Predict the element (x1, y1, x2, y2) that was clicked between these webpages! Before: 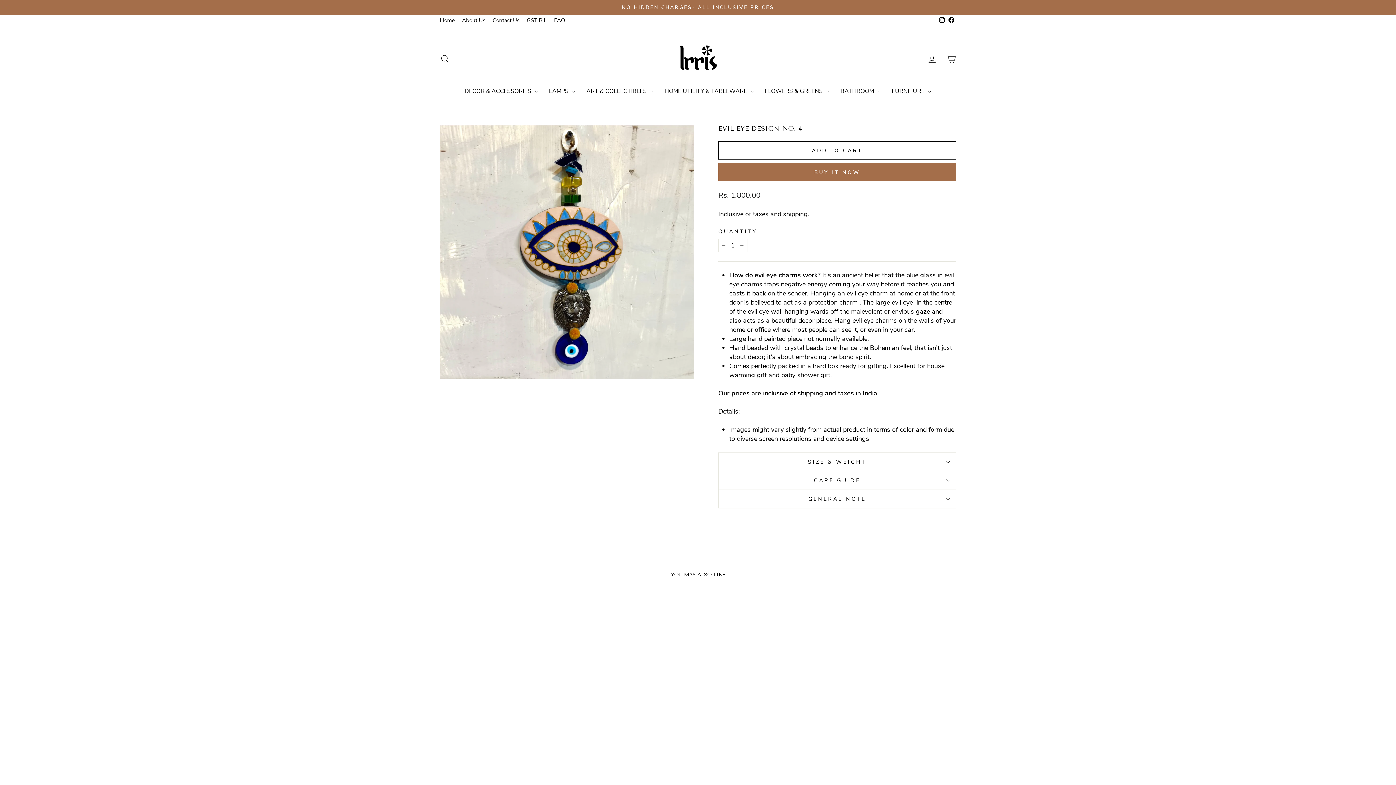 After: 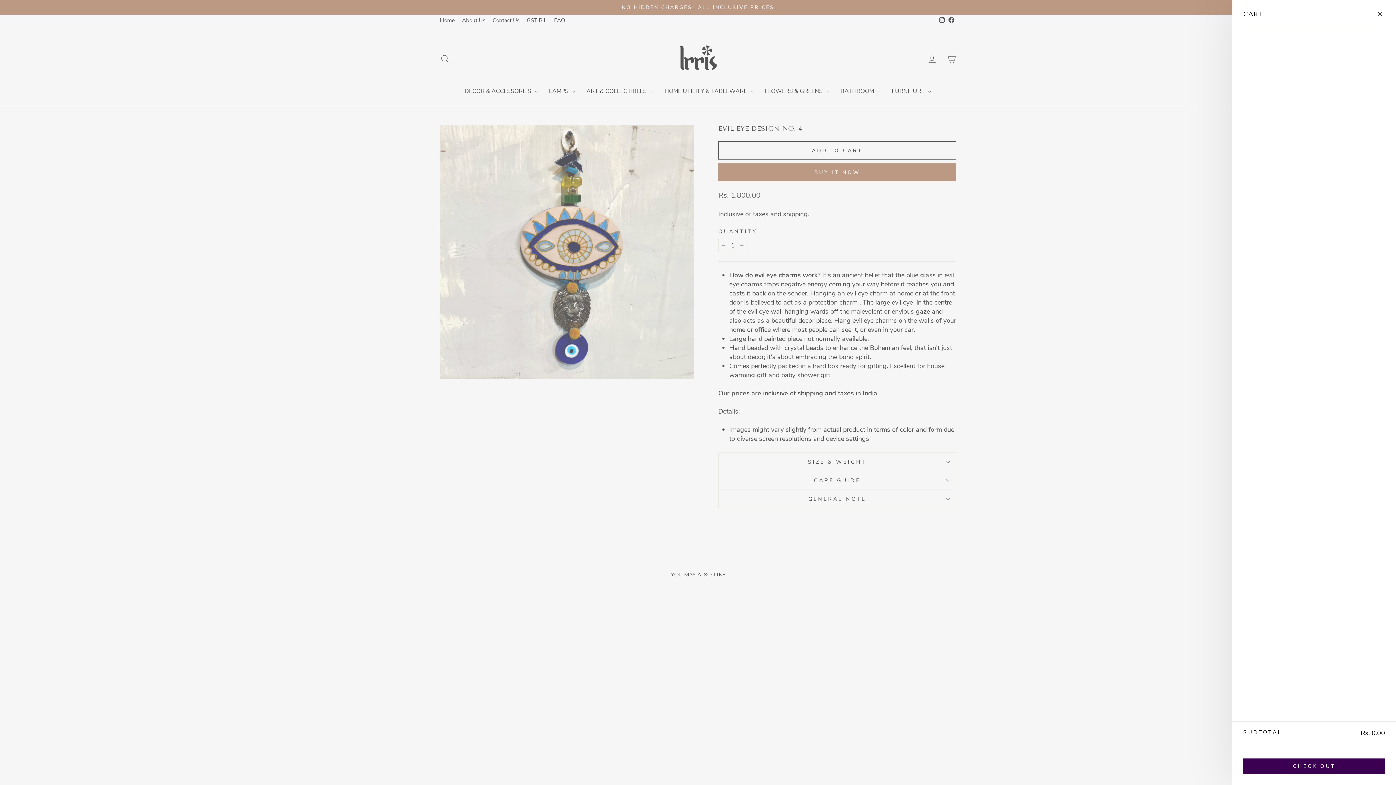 Action: bbox: (941, 51, 960, 66) label: CART